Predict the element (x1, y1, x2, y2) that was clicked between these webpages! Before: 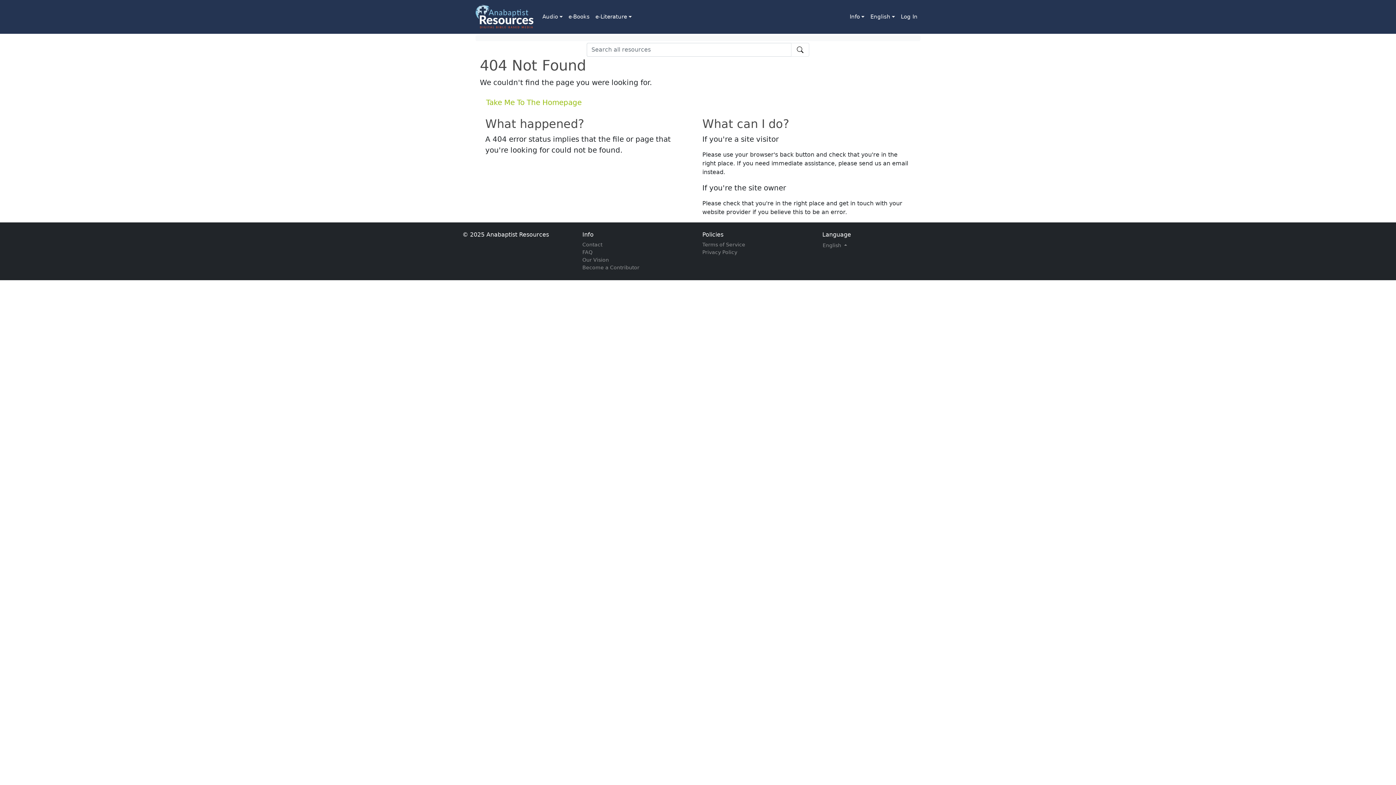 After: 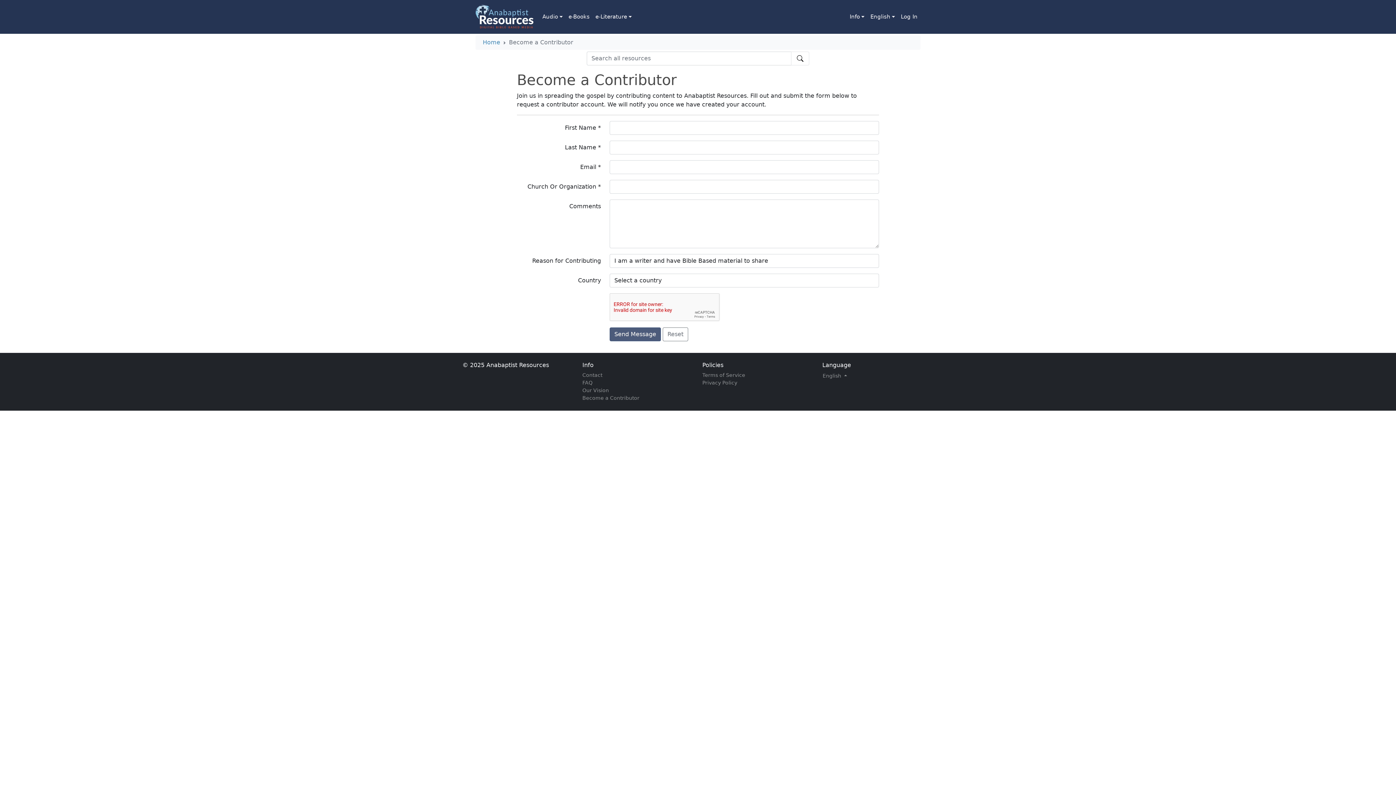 Action: bbox: (582, 263, 693, 271) label: Become a Contributor